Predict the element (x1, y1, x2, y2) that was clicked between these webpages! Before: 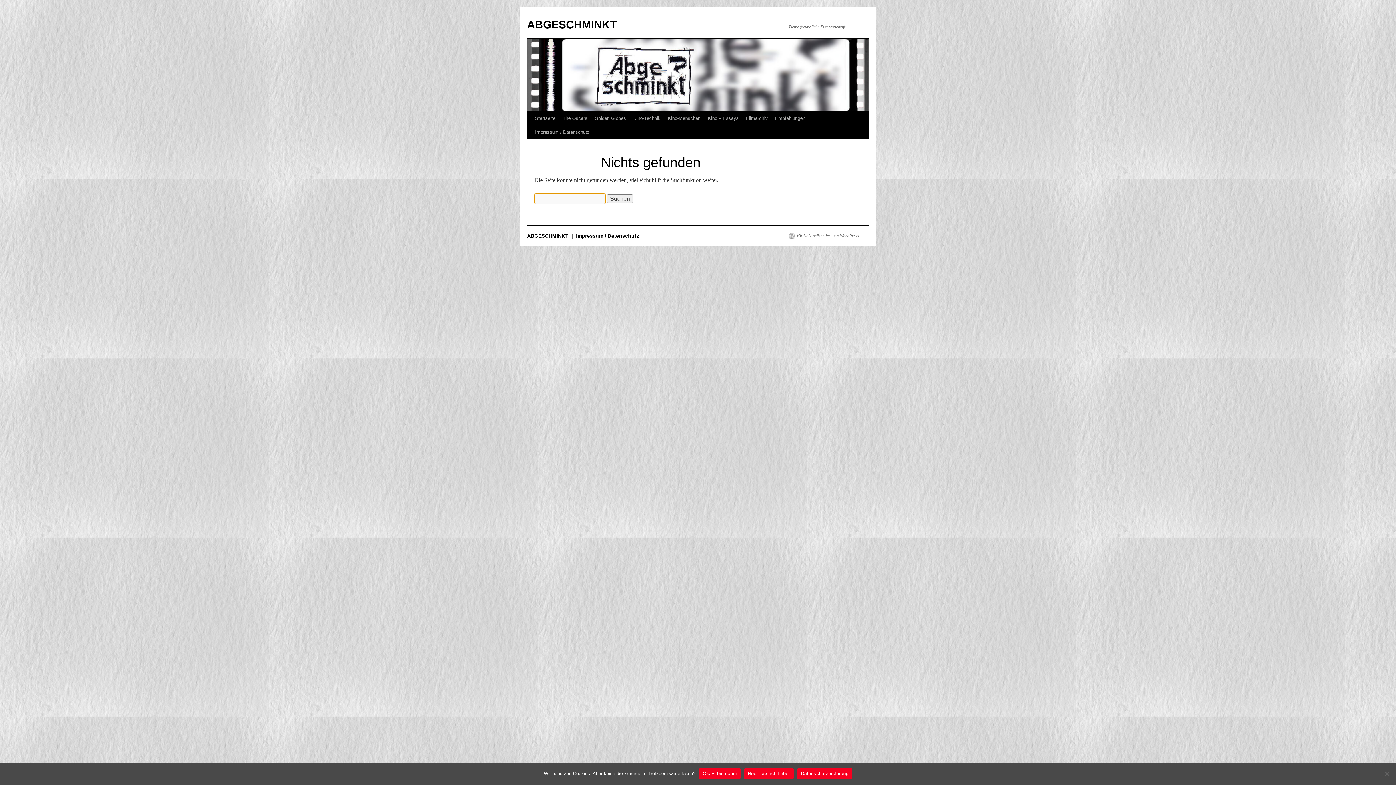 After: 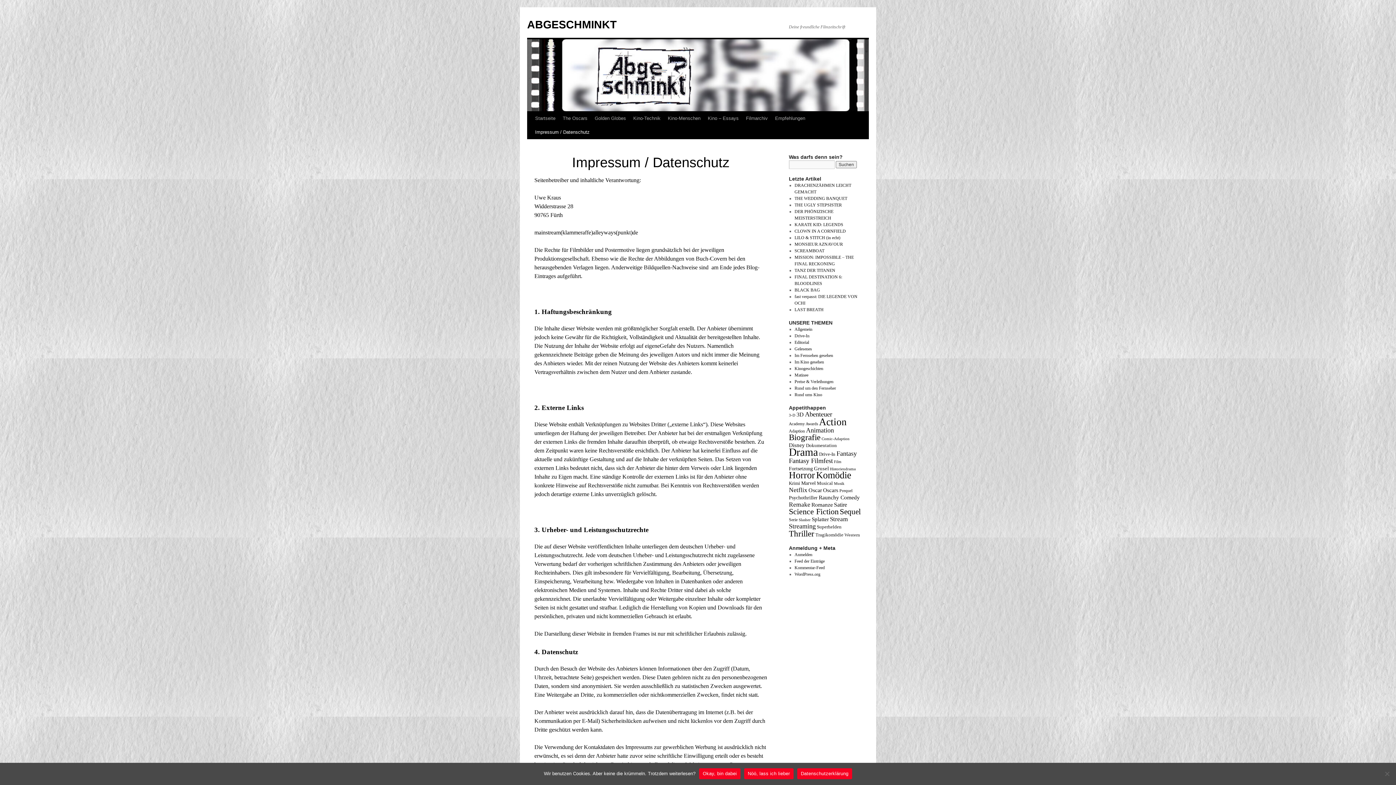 Action: bbox: (576, 233, 639, 238) label: Impressum / Datenschutz